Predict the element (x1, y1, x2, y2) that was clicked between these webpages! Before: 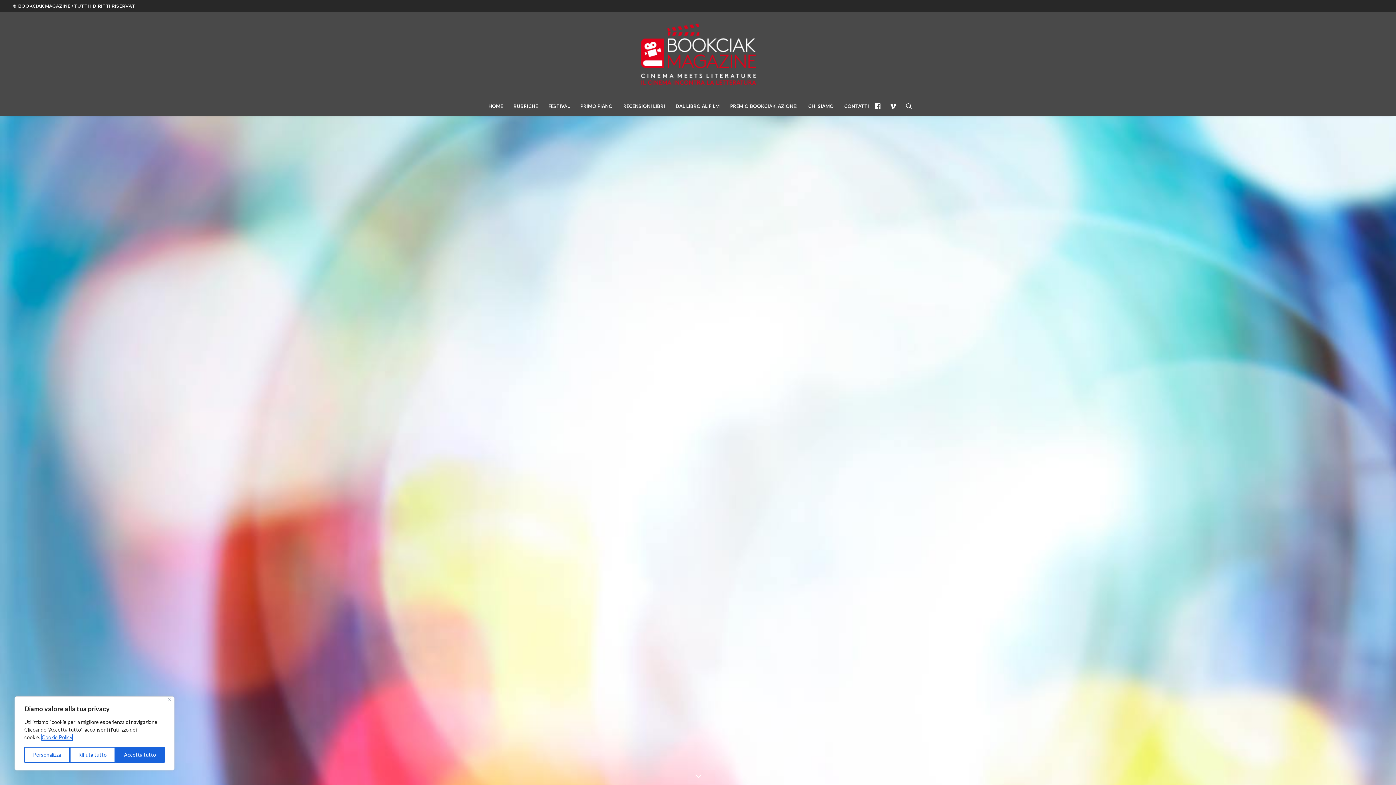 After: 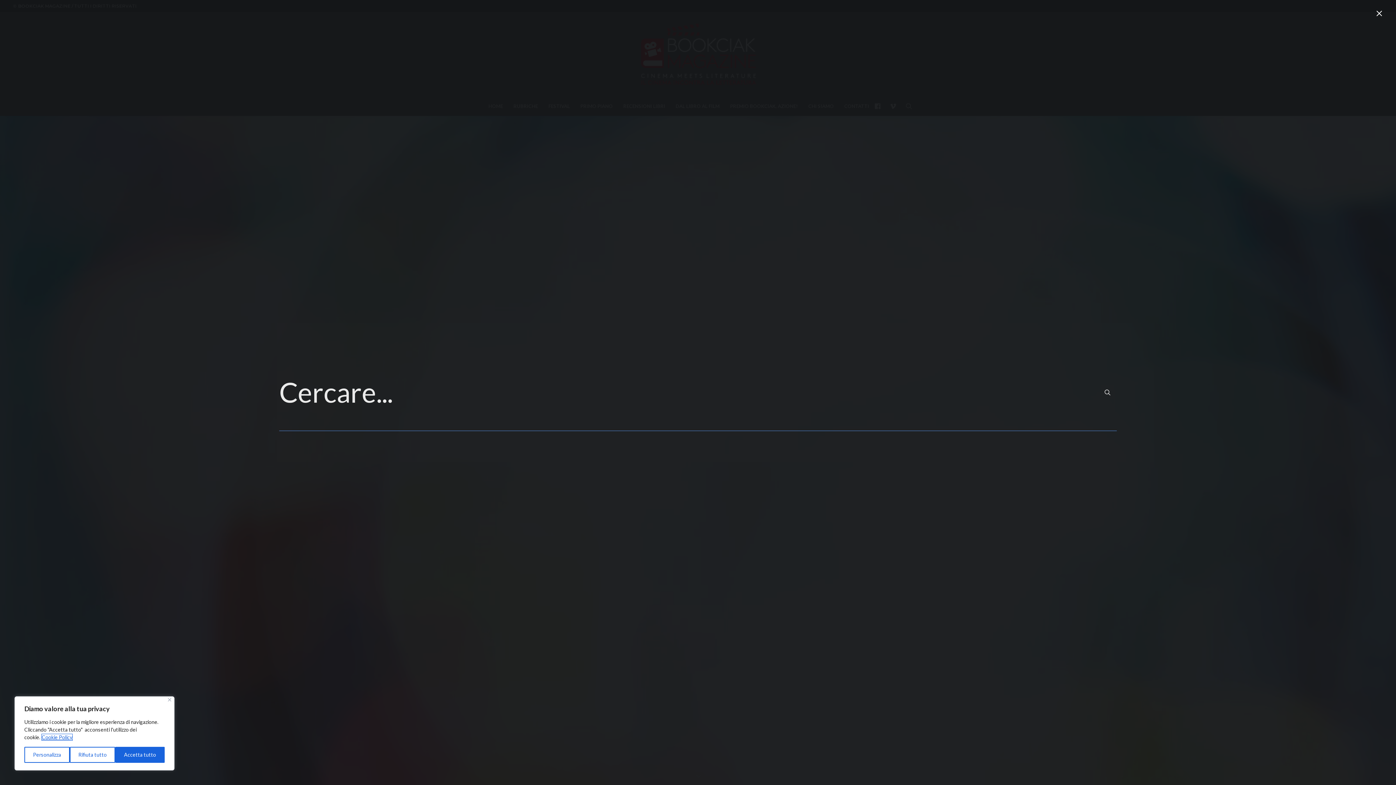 Action: bbox: (901, 96, 912, 116) label: Ricerca